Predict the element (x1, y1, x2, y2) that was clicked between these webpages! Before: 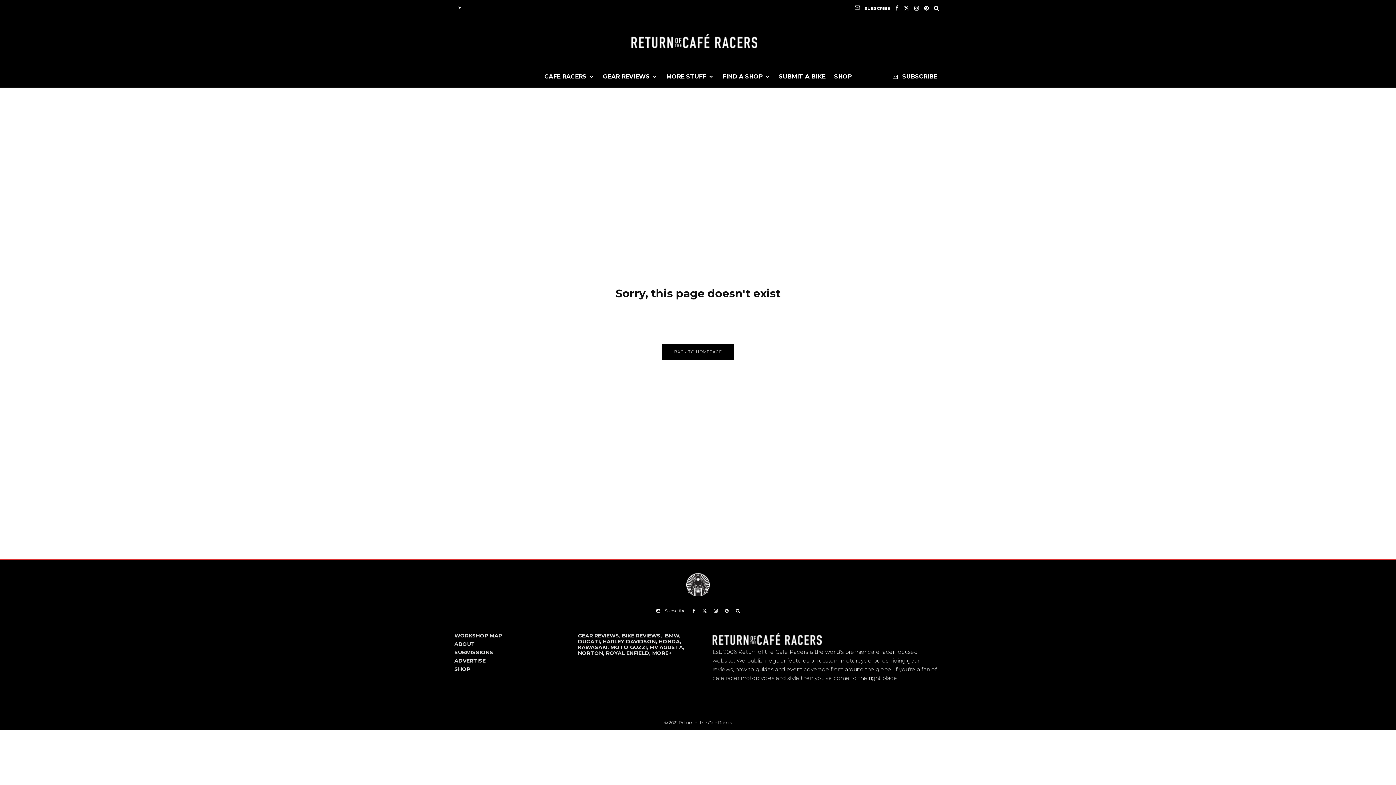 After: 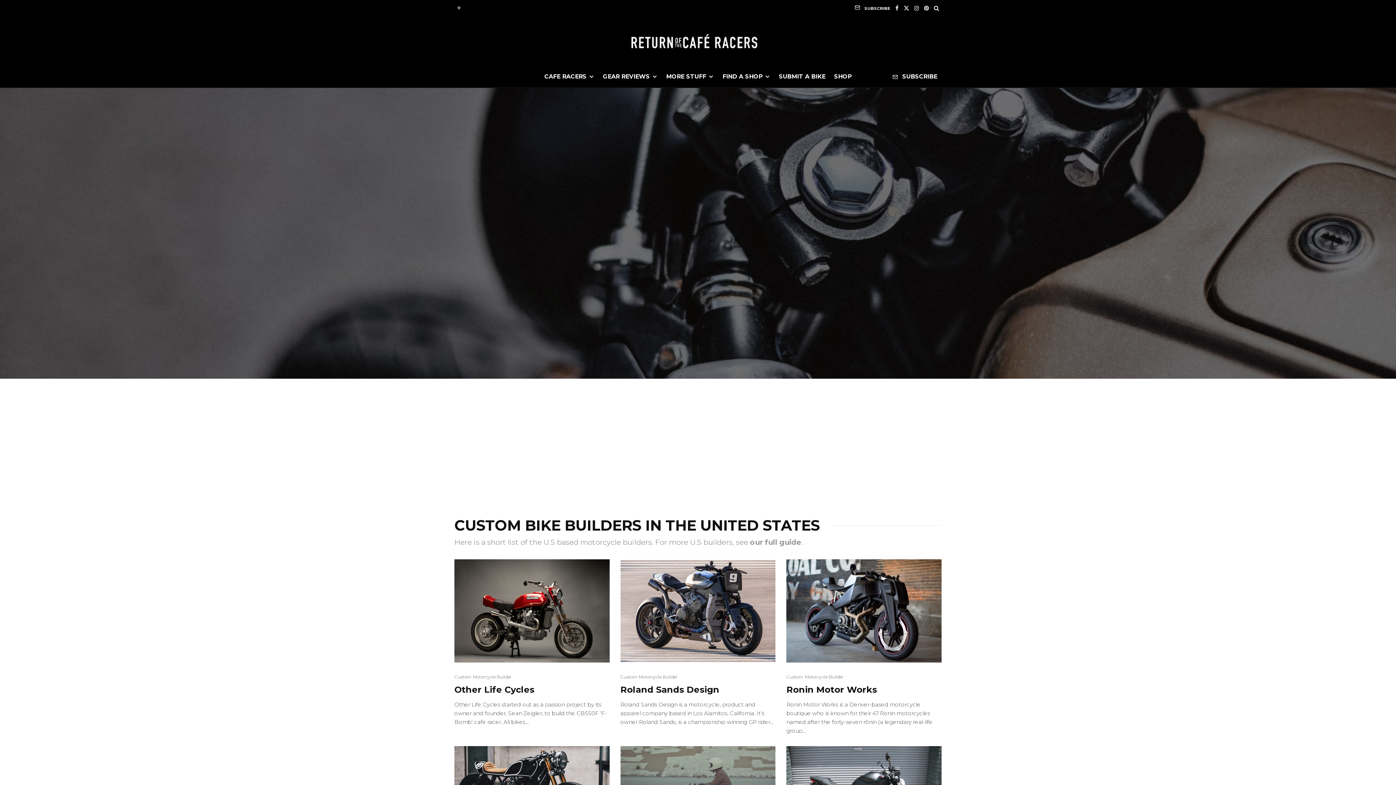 Action: bbox: (718, 66, 774, 86) label: FIND A SHOP